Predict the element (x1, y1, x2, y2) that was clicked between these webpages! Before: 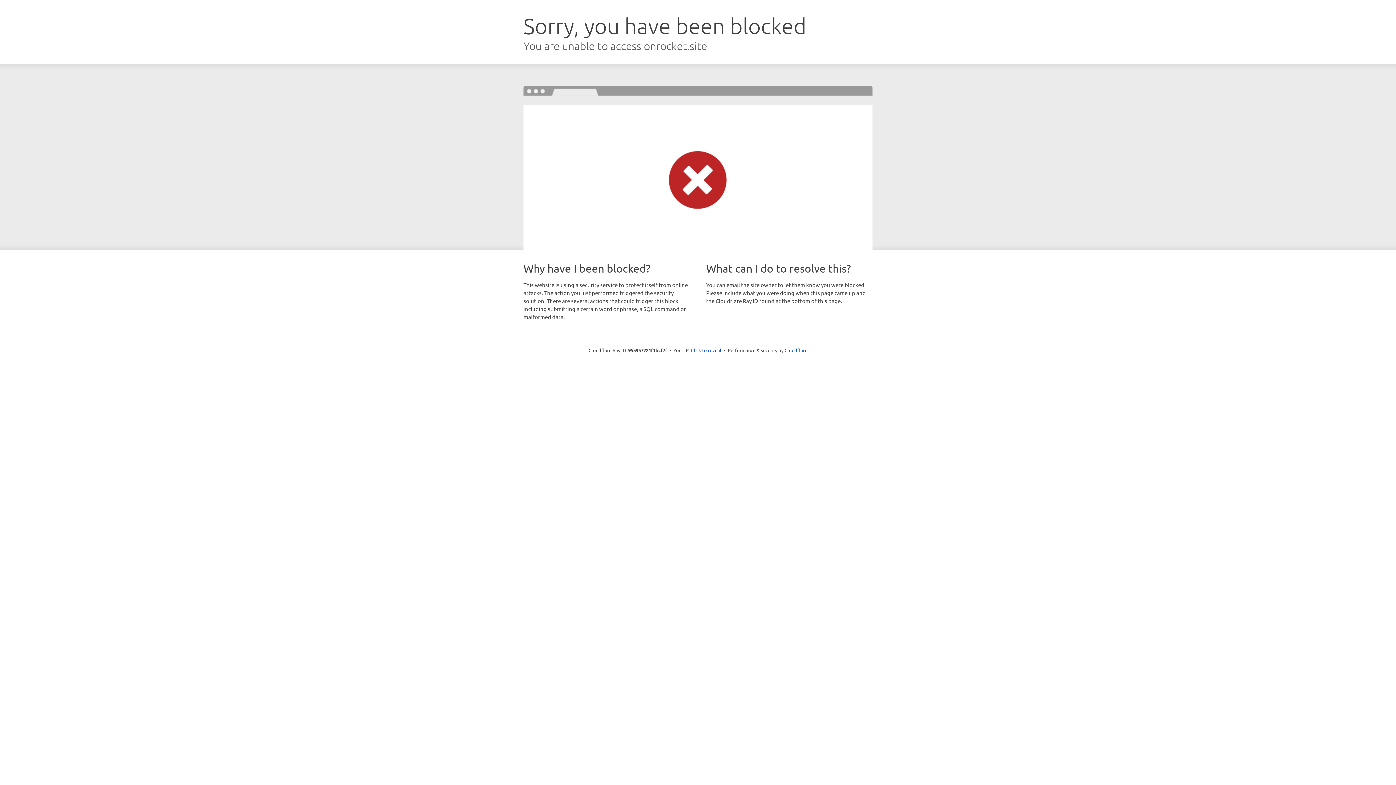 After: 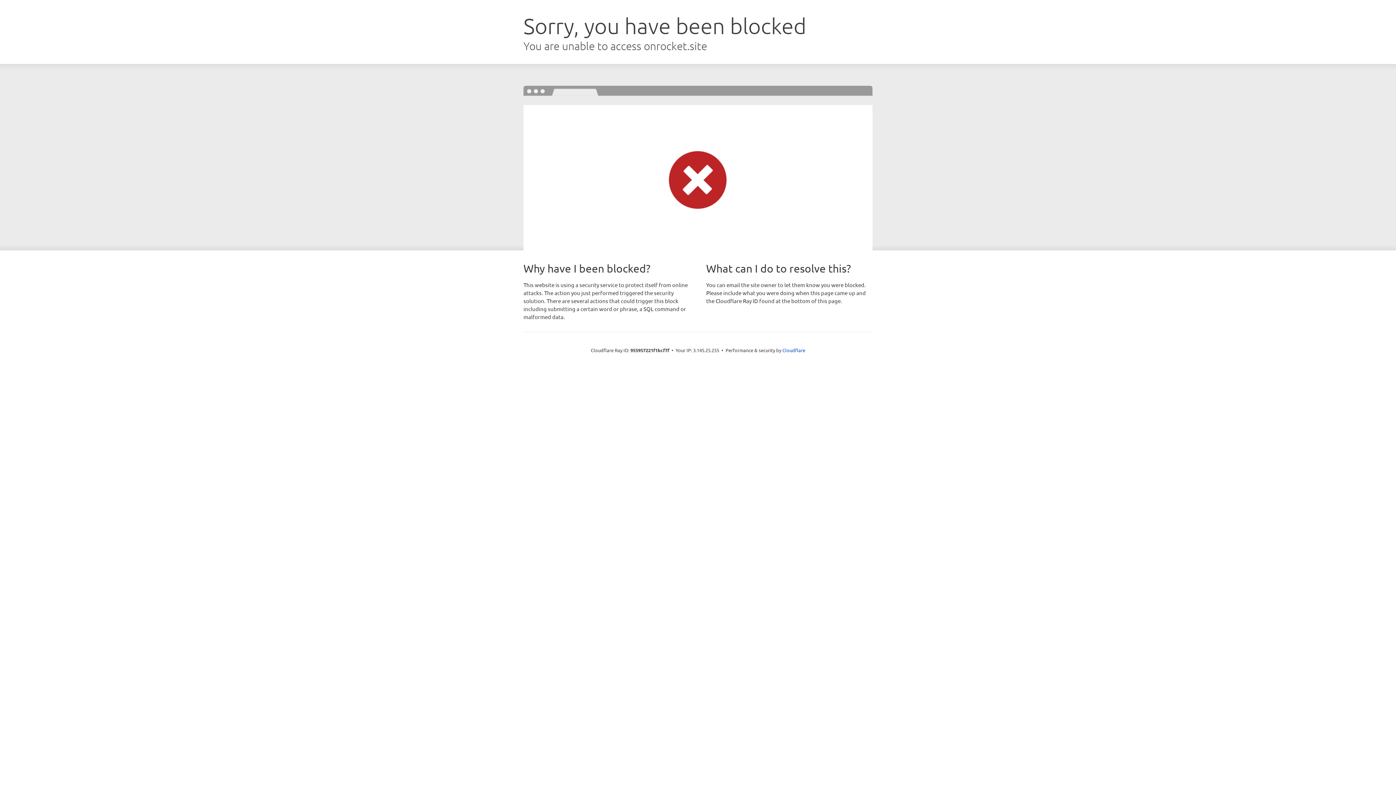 Action: bbox: (691, 346, 721, 353) label: Click to reveal